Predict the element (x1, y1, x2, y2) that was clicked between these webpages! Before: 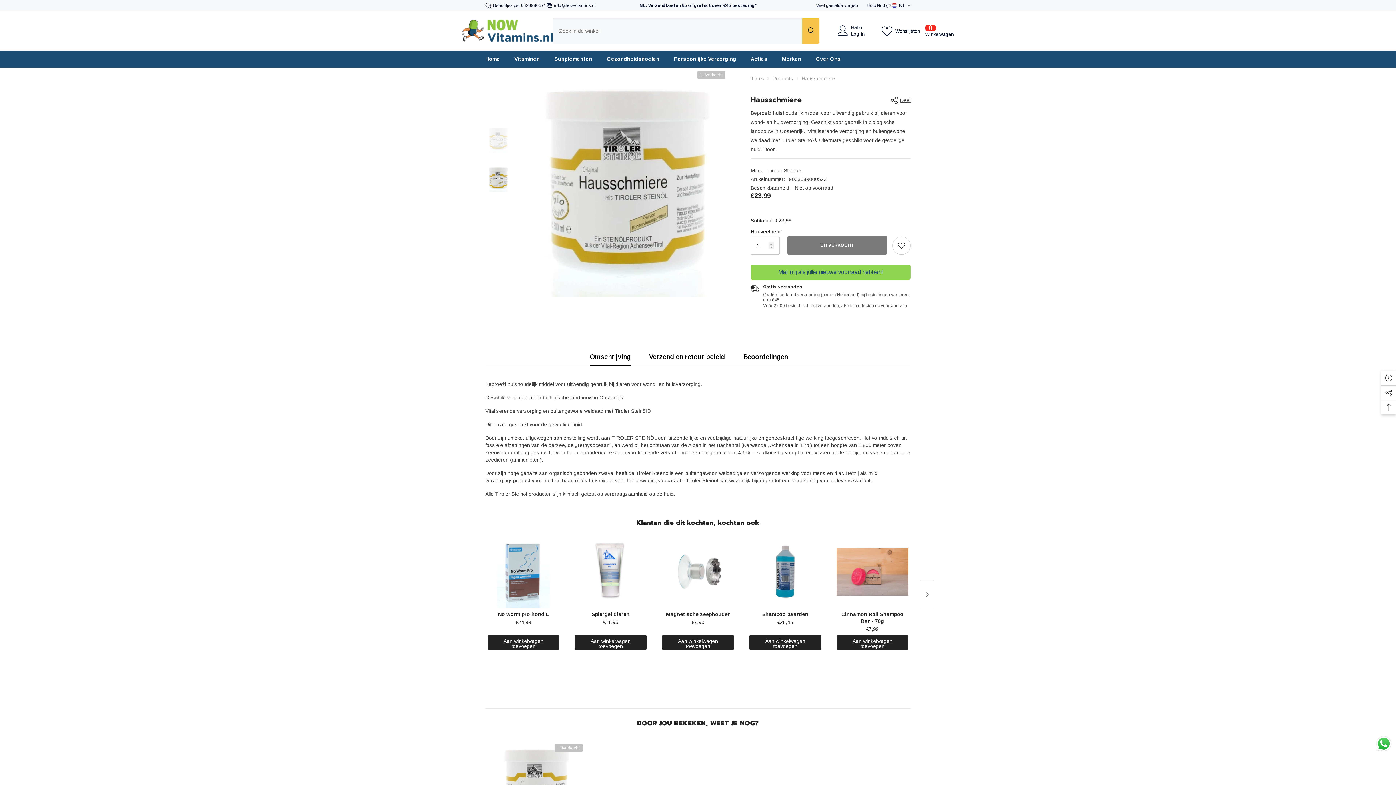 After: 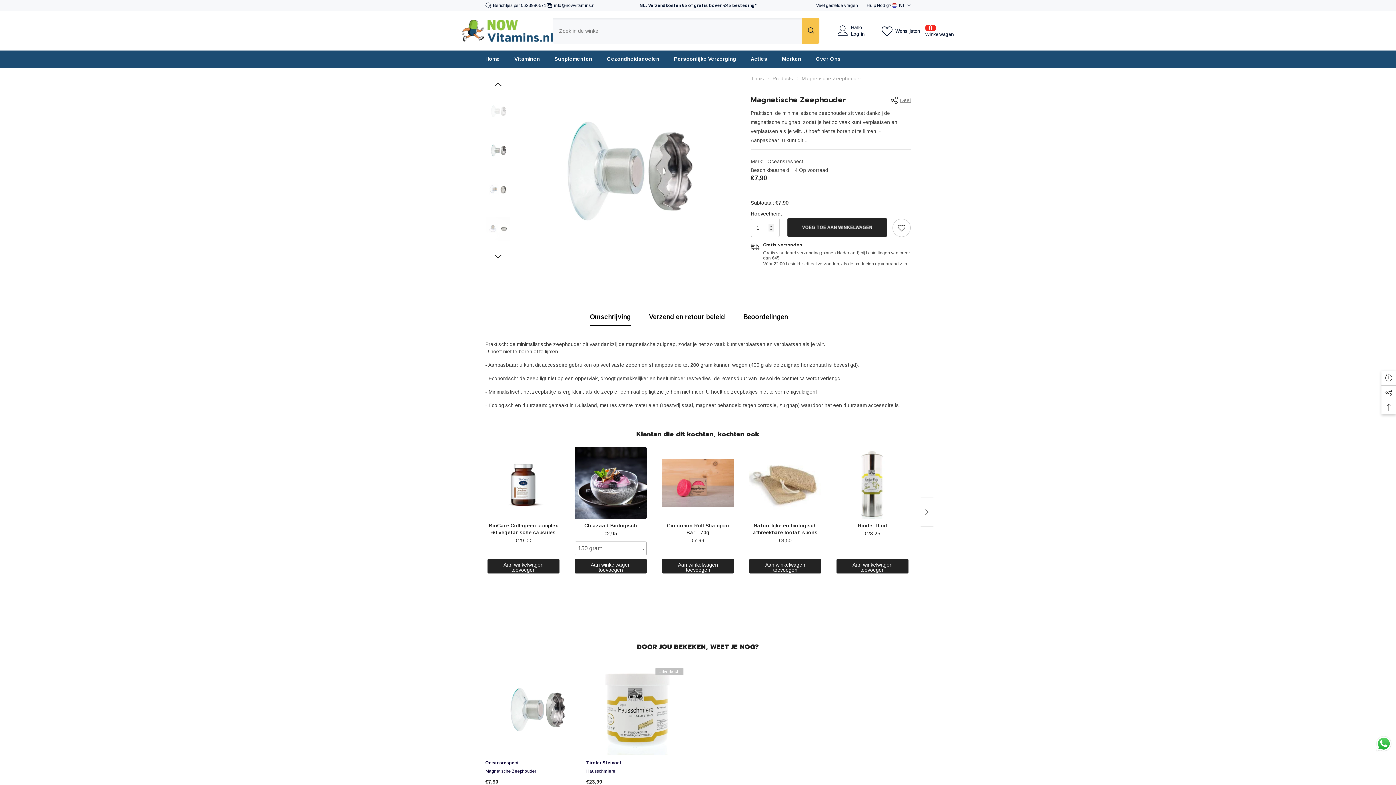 Action: bbox: (662, 535, 734, 608)